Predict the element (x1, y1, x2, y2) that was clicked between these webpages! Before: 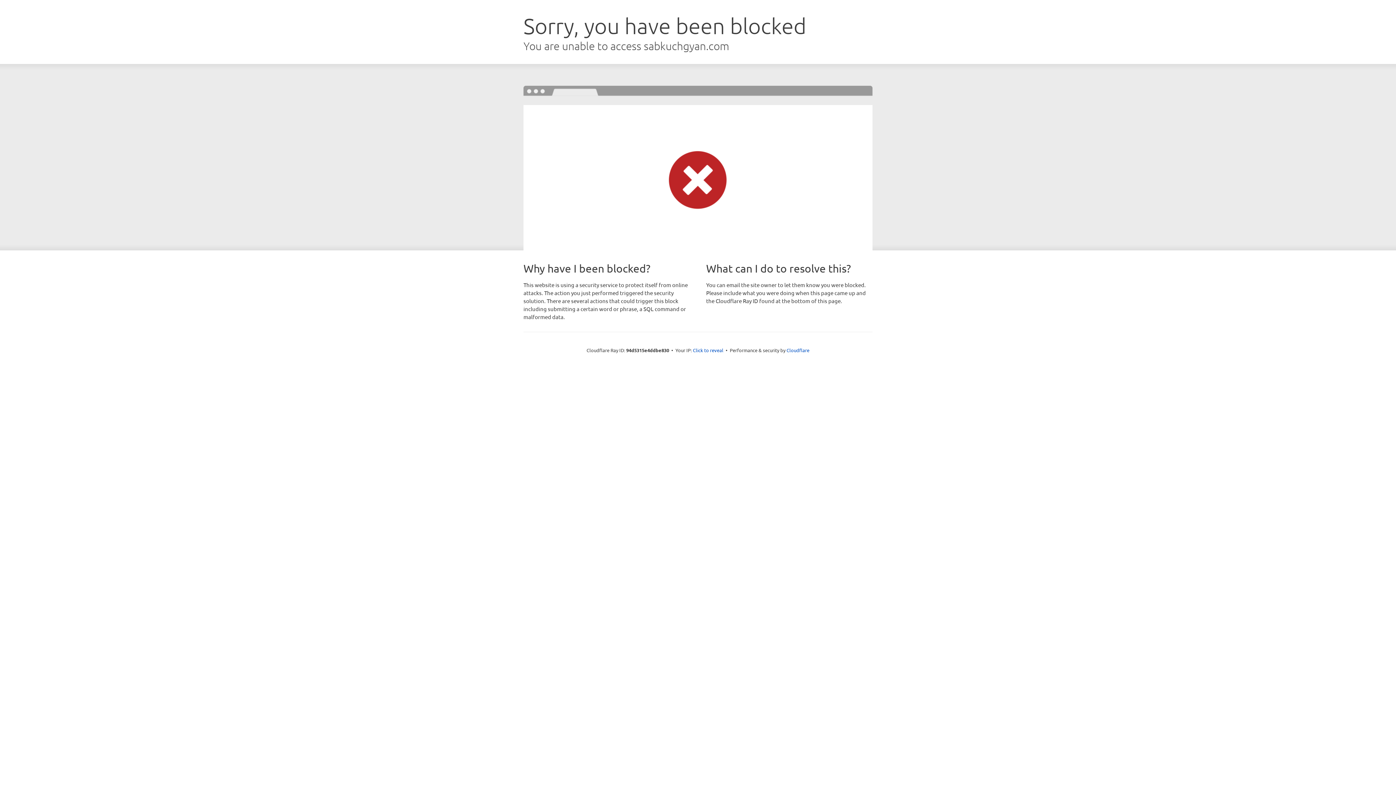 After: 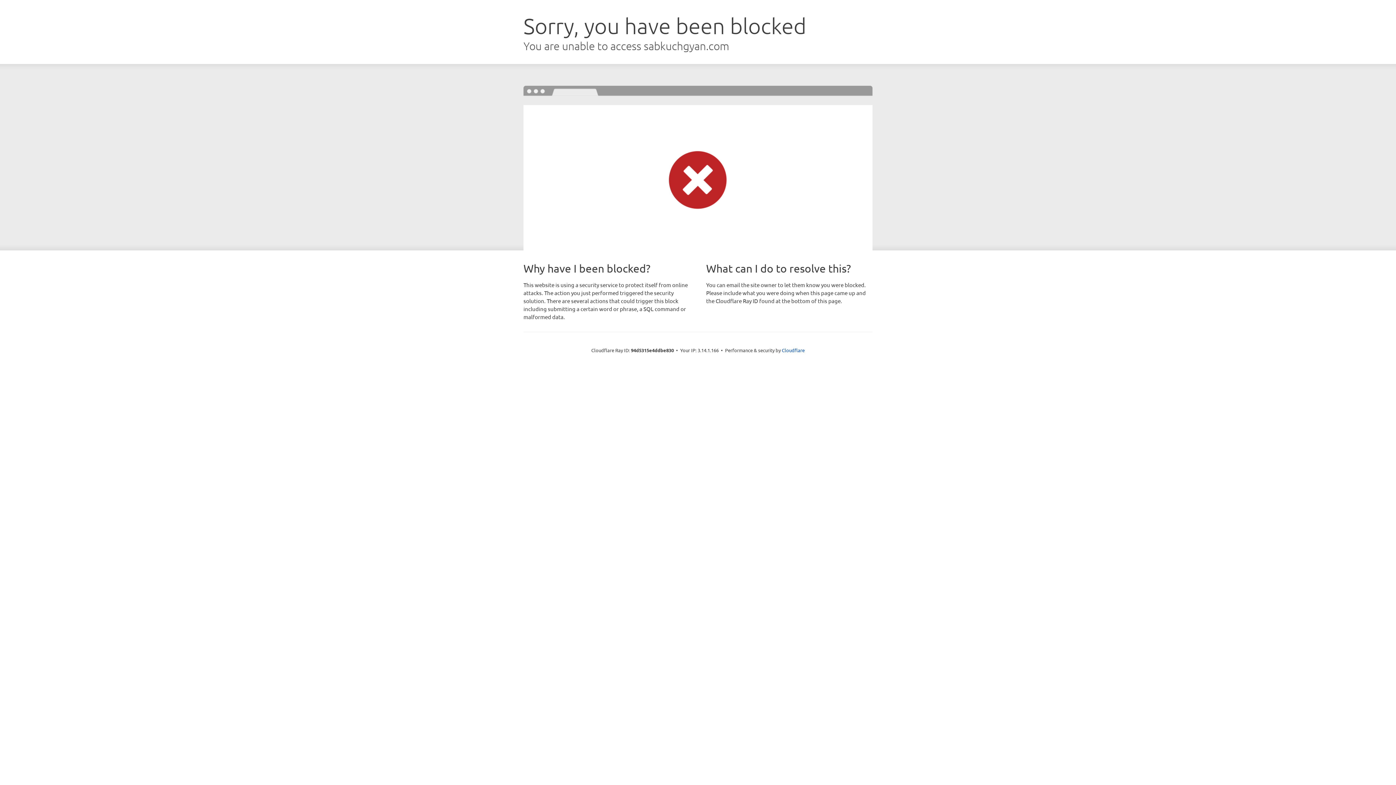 Action: label: Click to reveal bbox: (693, 346, 723, 353)